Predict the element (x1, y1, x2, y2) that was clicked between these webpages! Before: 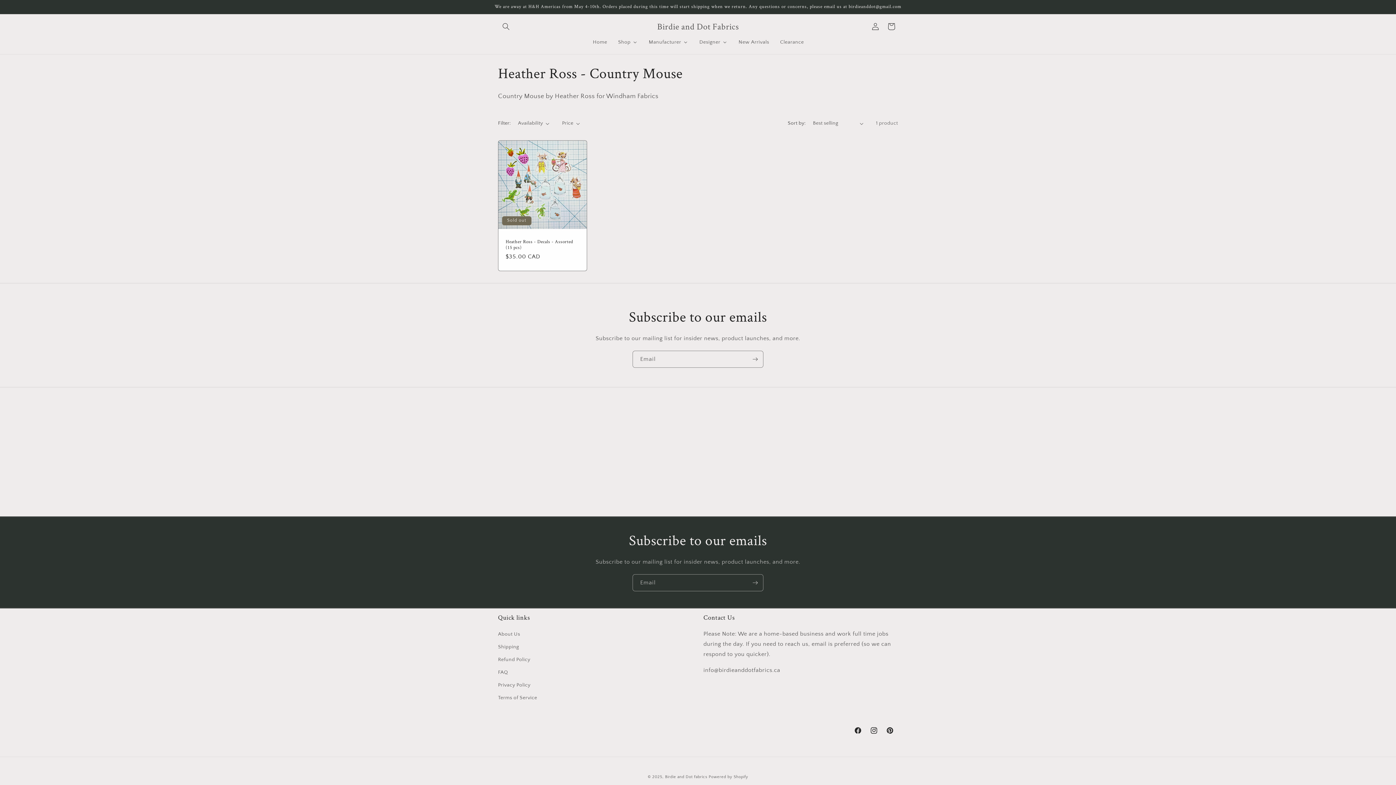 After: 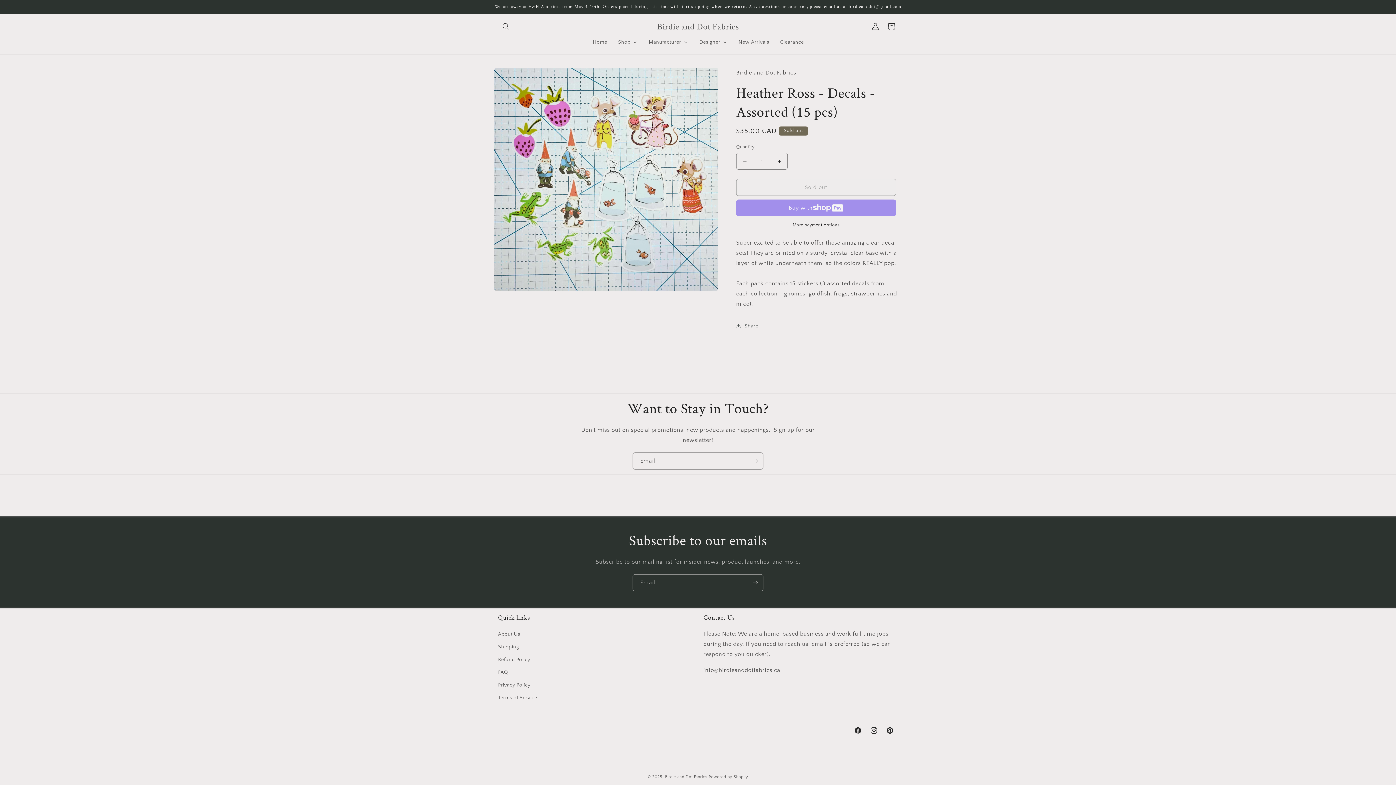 Action: bbox: (505, 238, 579, 250) label: Heather Ross - Decals - Assorted (15 pcs)